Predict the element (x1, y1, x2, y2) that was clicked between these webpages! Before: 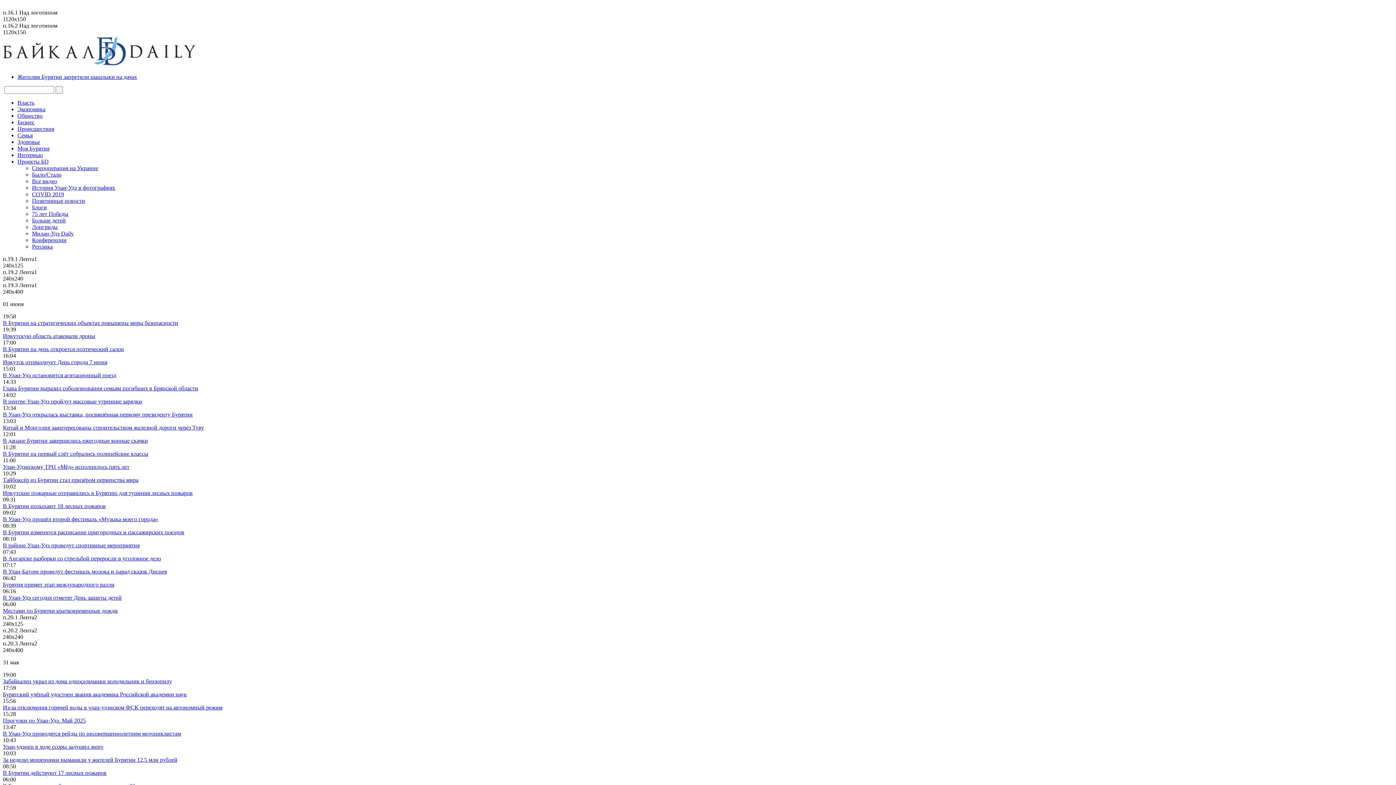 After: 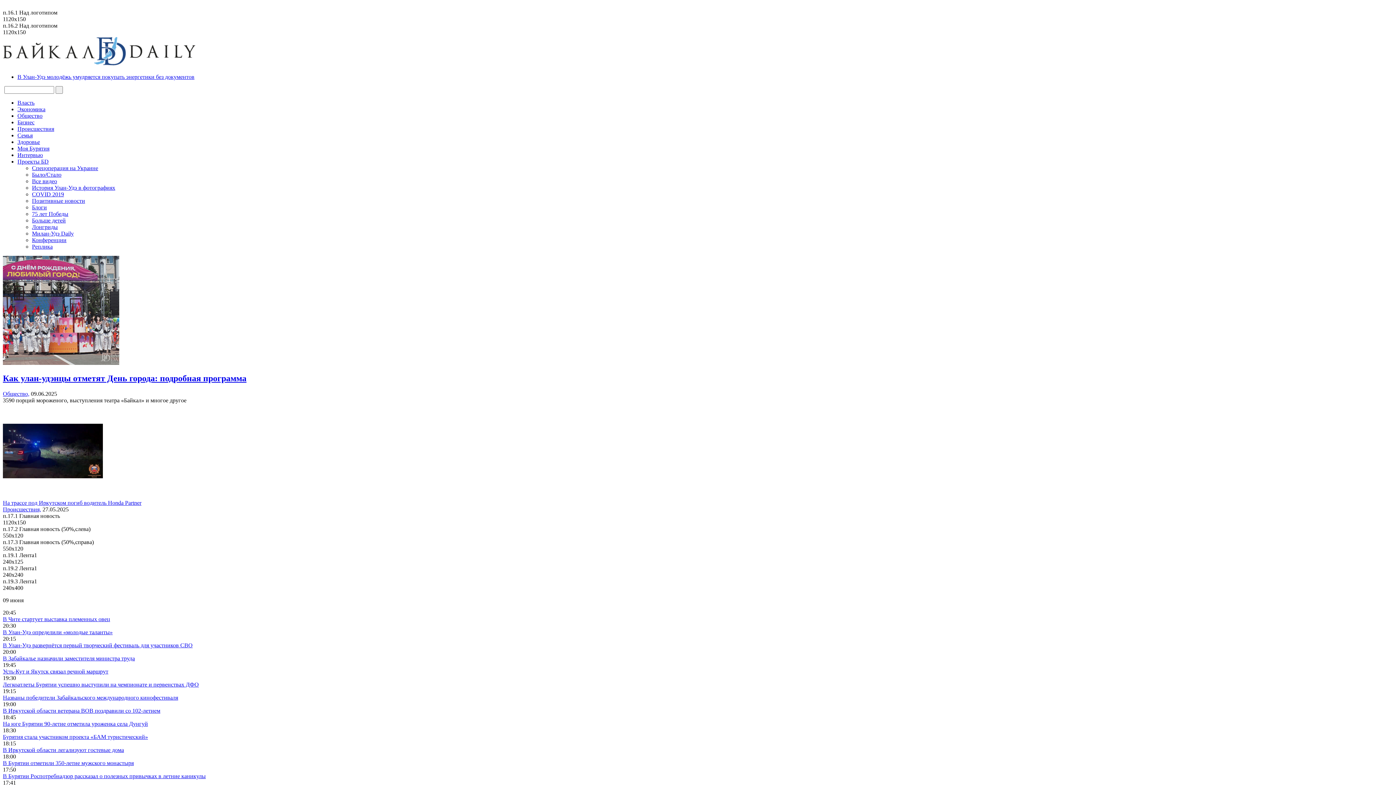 Action: bbox: (2, 61, 195, 67)